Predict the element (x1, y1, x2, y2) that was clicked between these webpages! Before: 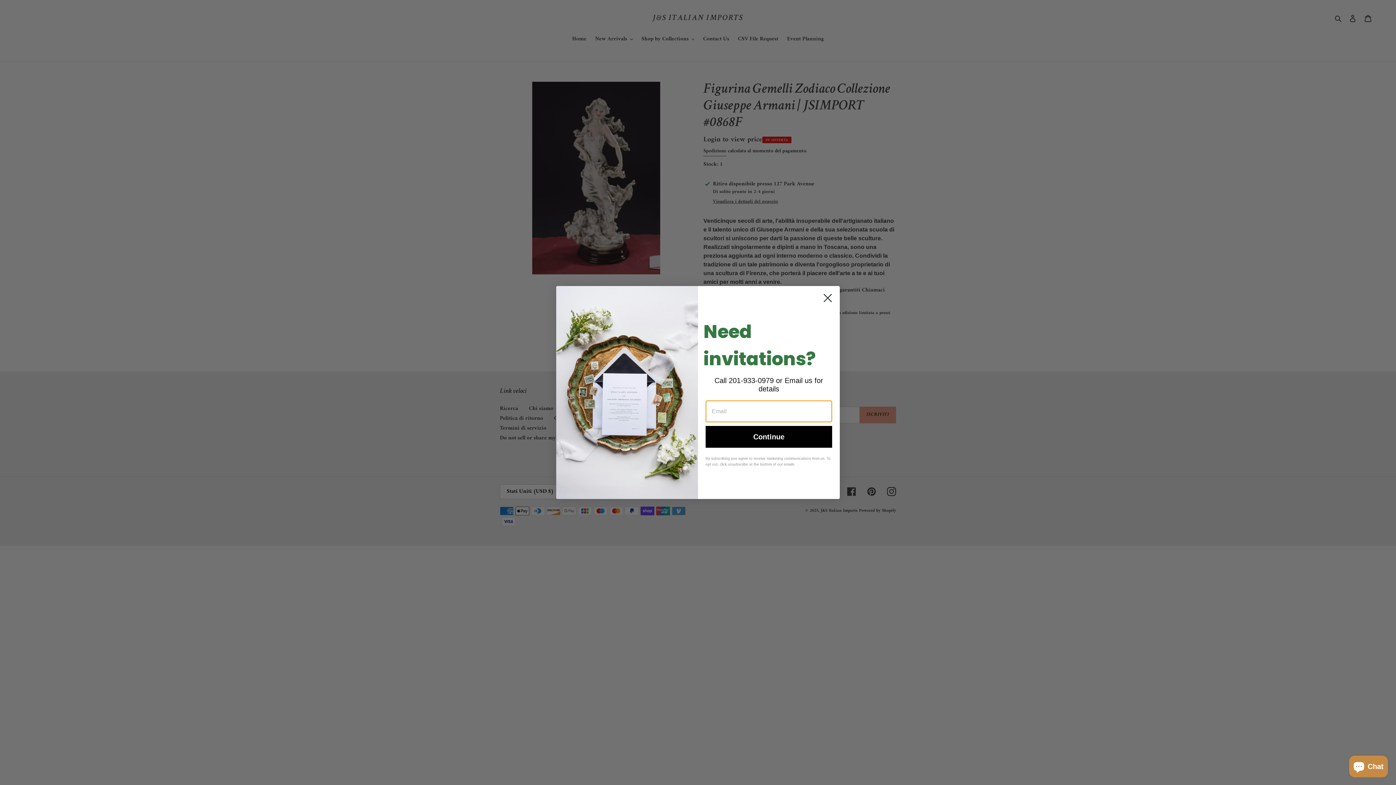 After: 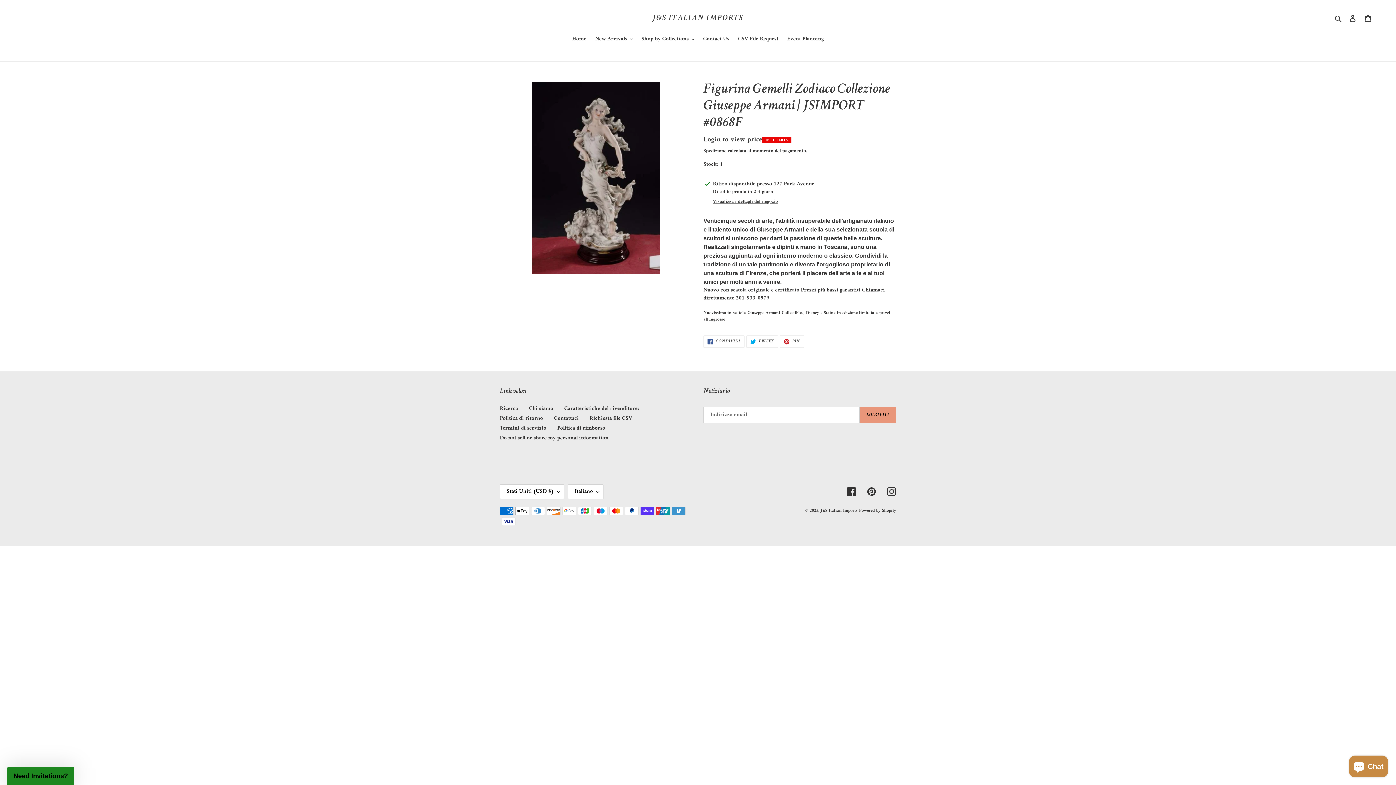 Action: label: Close dialog bbox: (818, 289, 837, 307)